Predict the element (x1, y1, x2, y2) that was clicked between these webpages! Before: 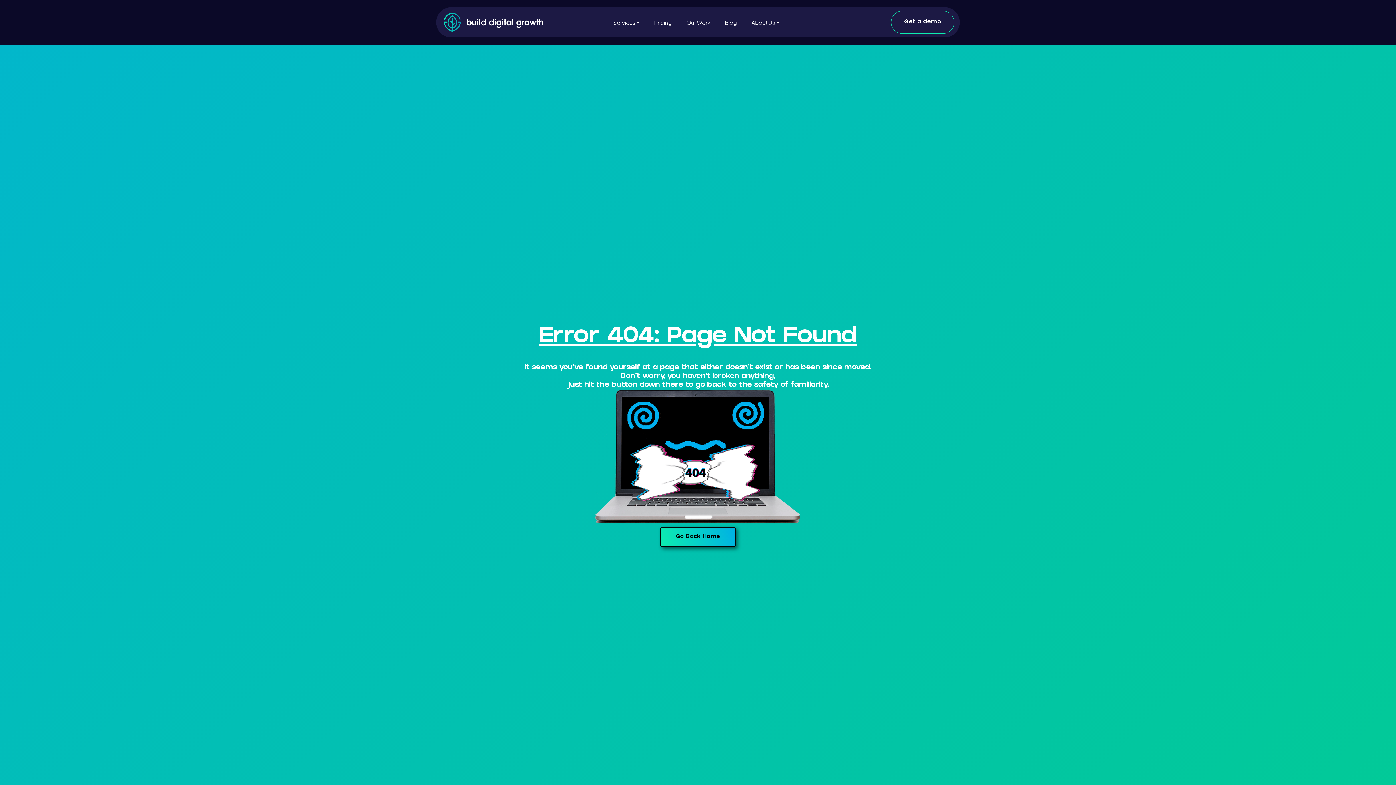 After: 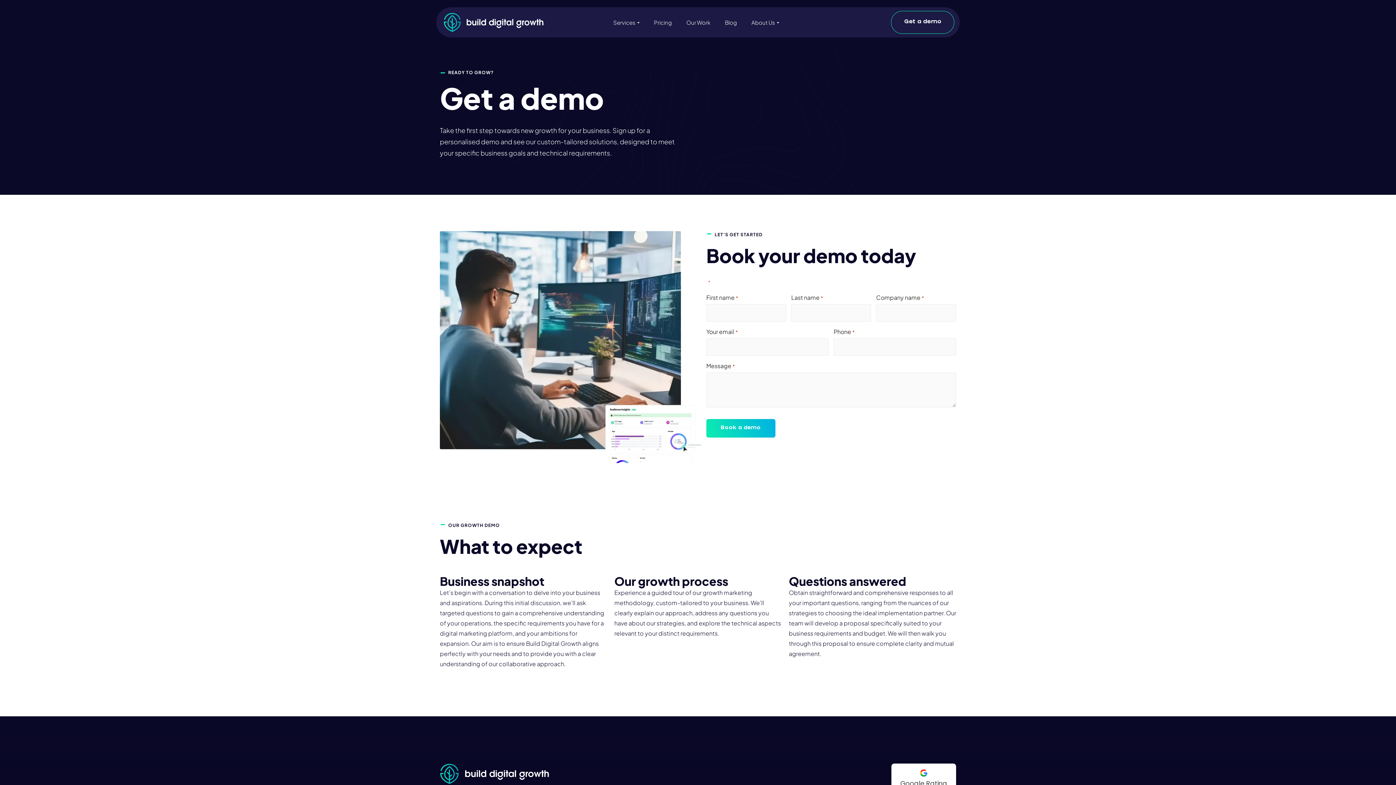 Action: bbox: (891, 10, 954, 33) label: Get a demo